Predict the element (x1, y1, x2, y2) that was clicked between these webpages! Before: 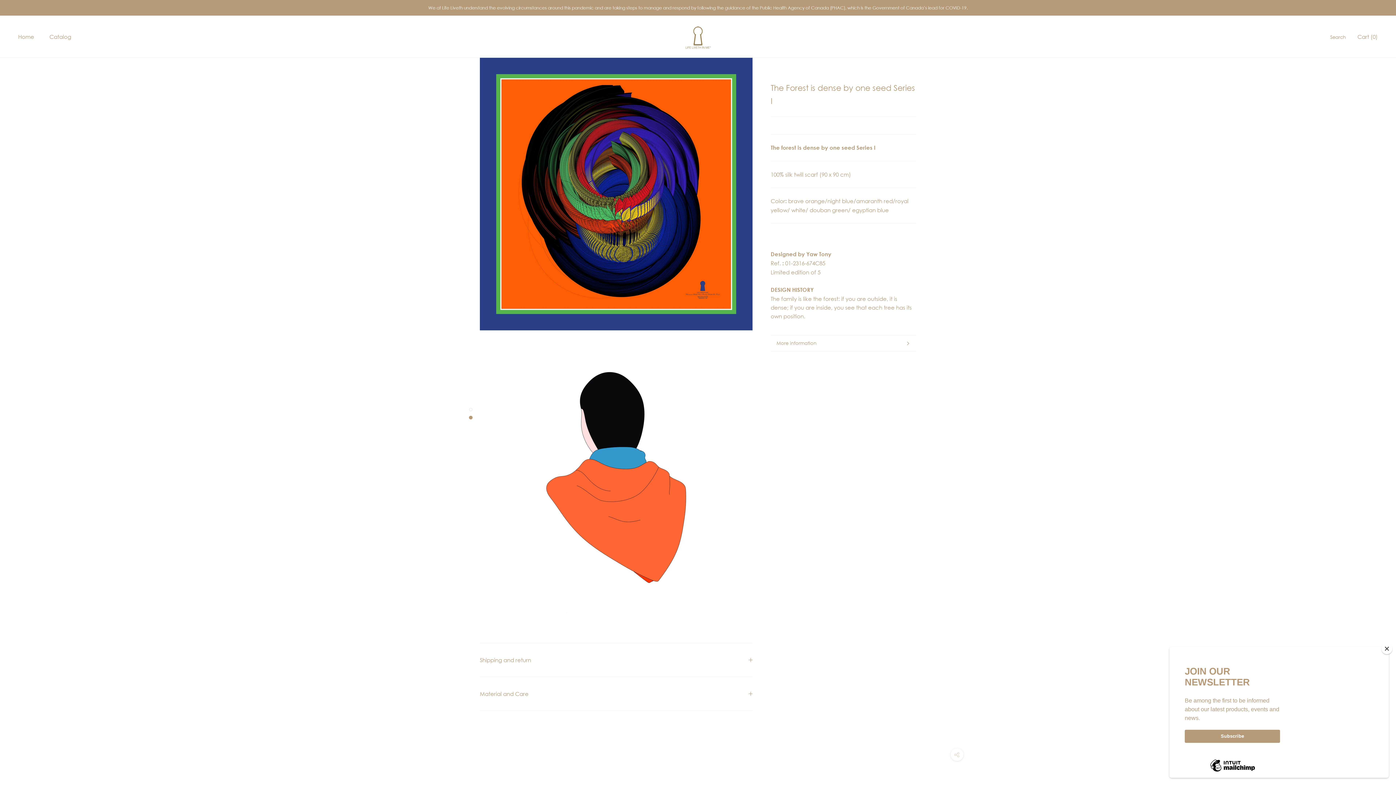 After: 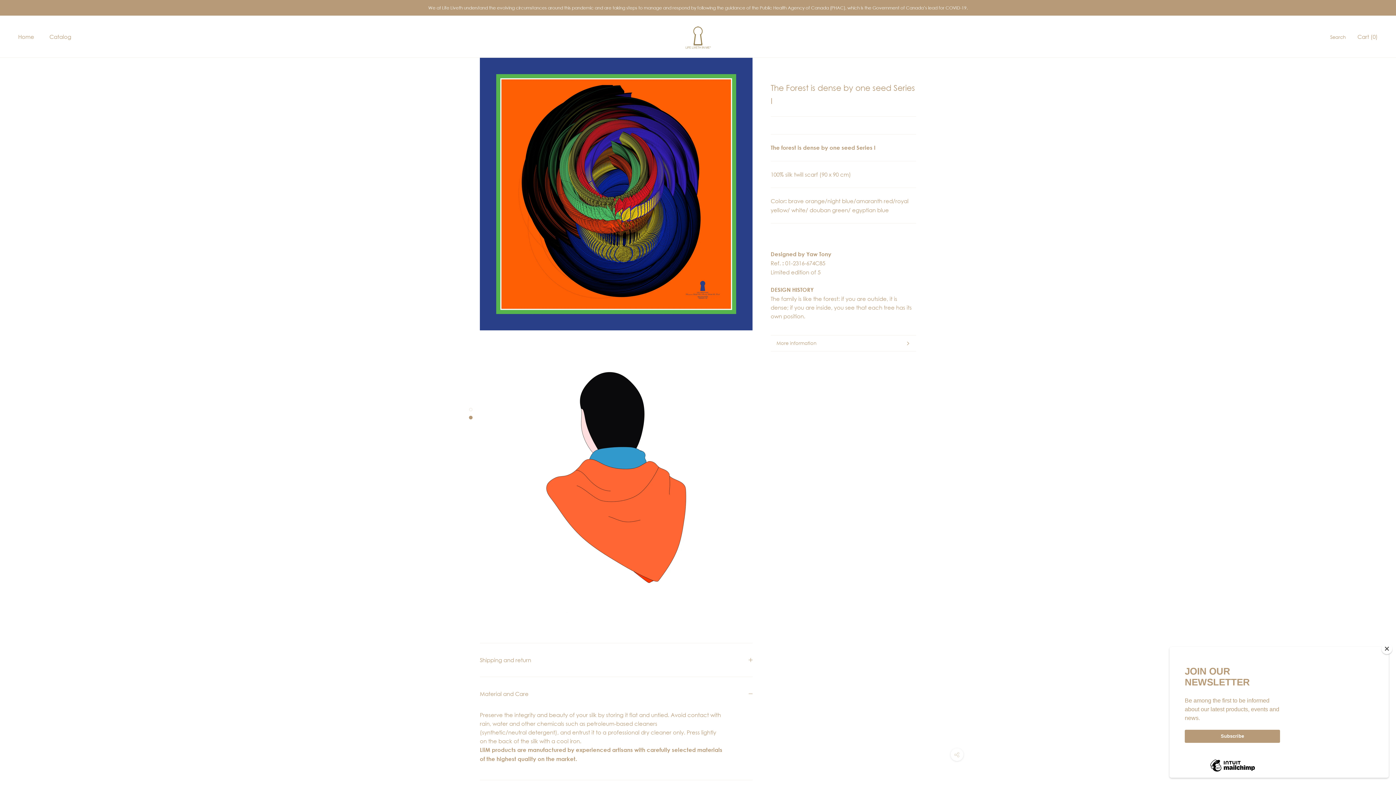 Action: label: Material and Care bbox: (480, 677, 752, 710)